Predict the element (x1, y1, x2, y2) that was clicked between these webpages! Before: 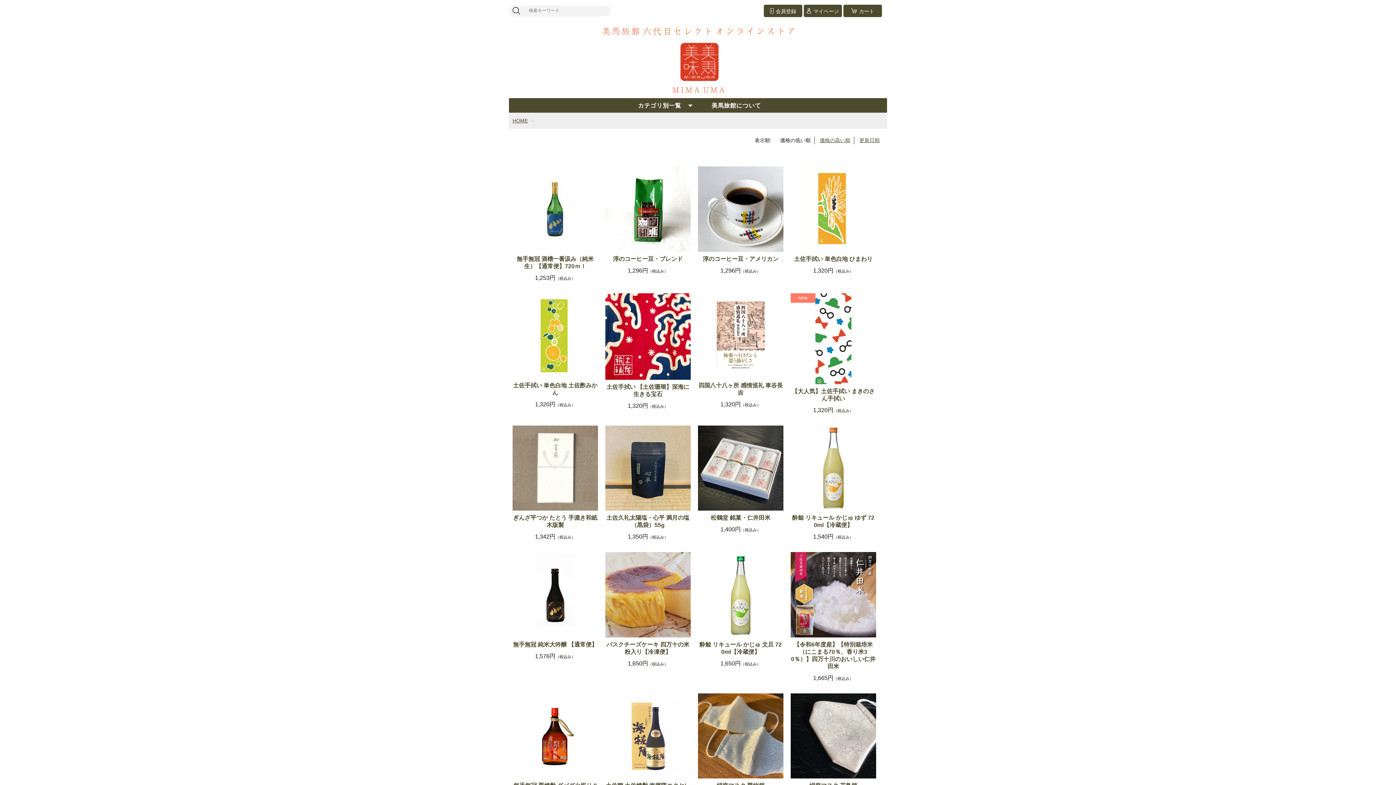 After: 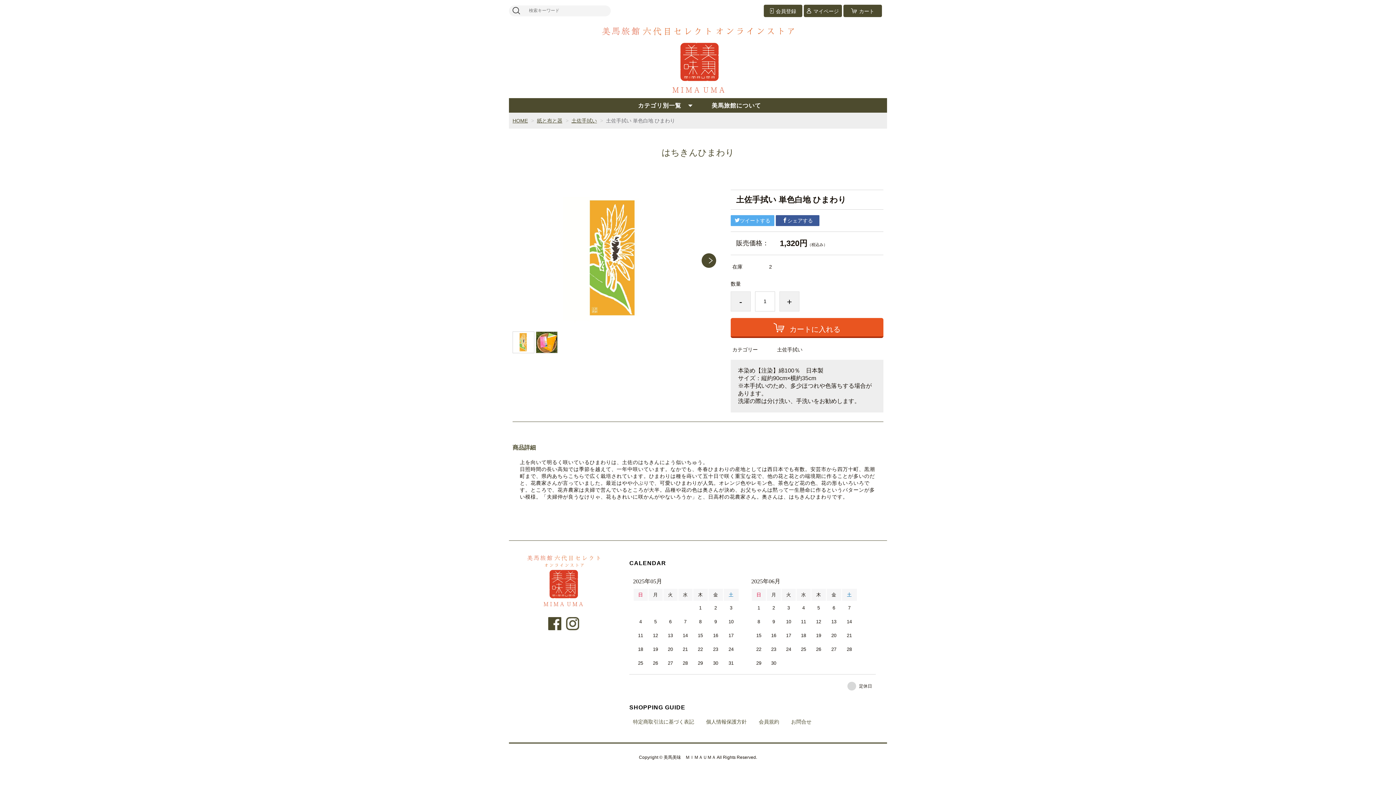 Action: bbox: (790, 255, 876, 262) label: 土佐手拭い 単色白地 ひまわり